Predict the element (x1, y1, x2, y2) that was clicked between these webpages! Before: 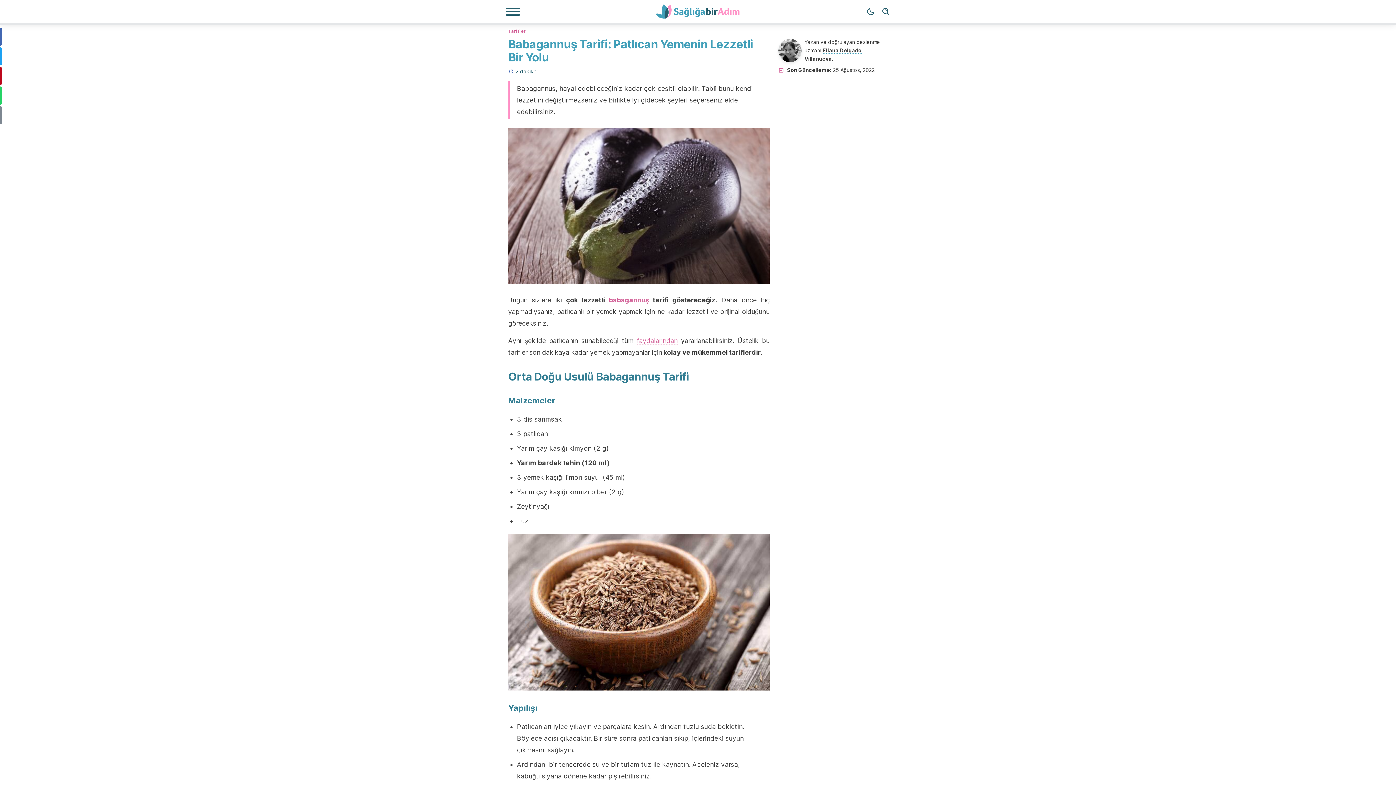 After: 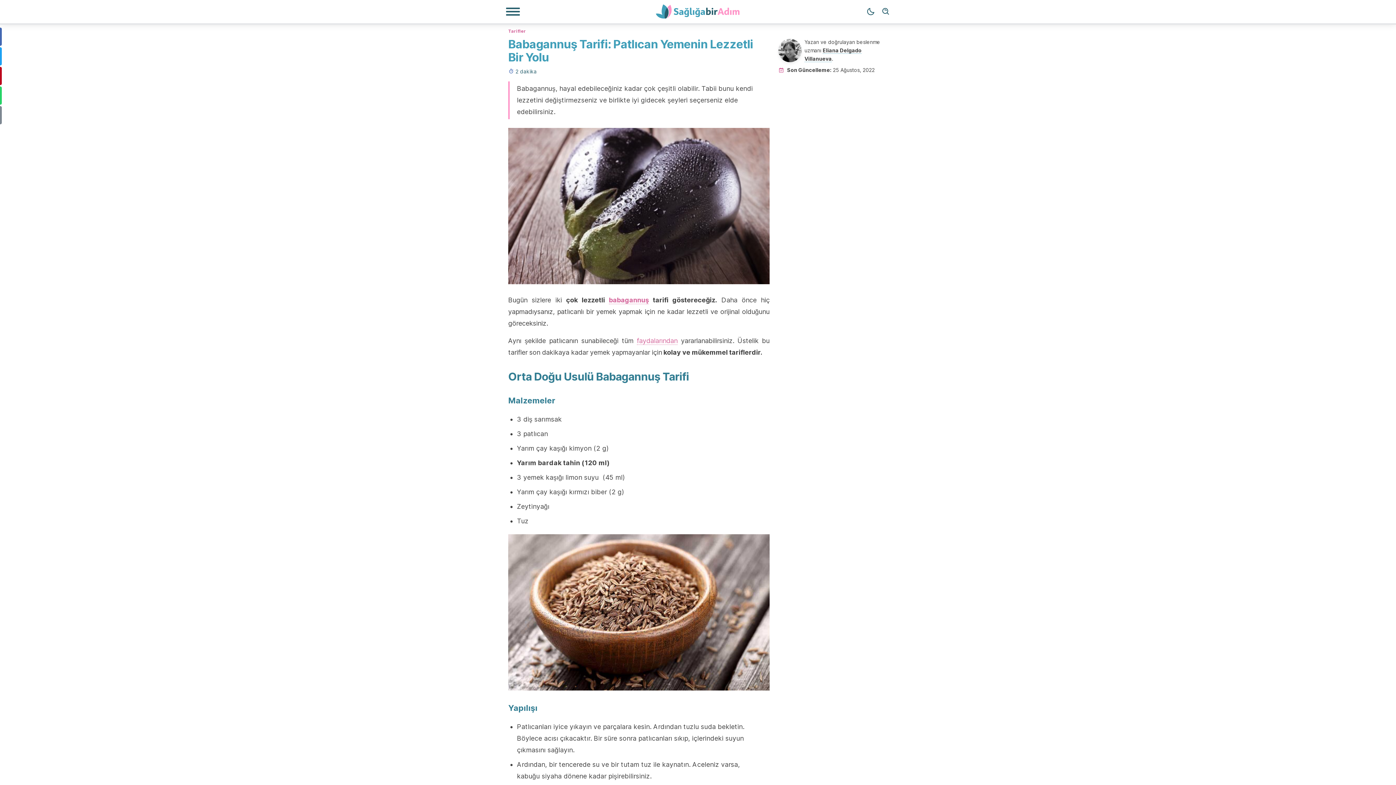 Action: label: faydalarından bbox: (637, 337, 677, 345)